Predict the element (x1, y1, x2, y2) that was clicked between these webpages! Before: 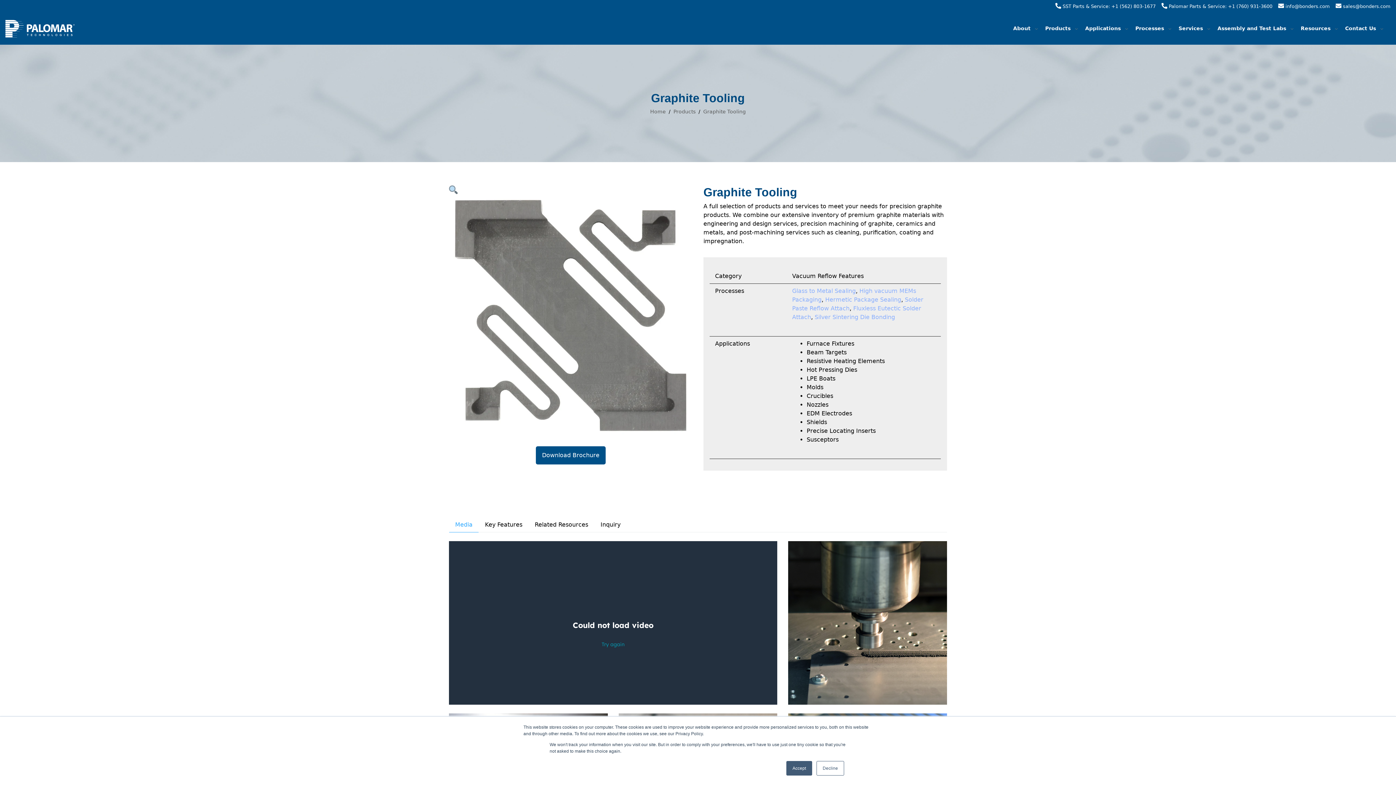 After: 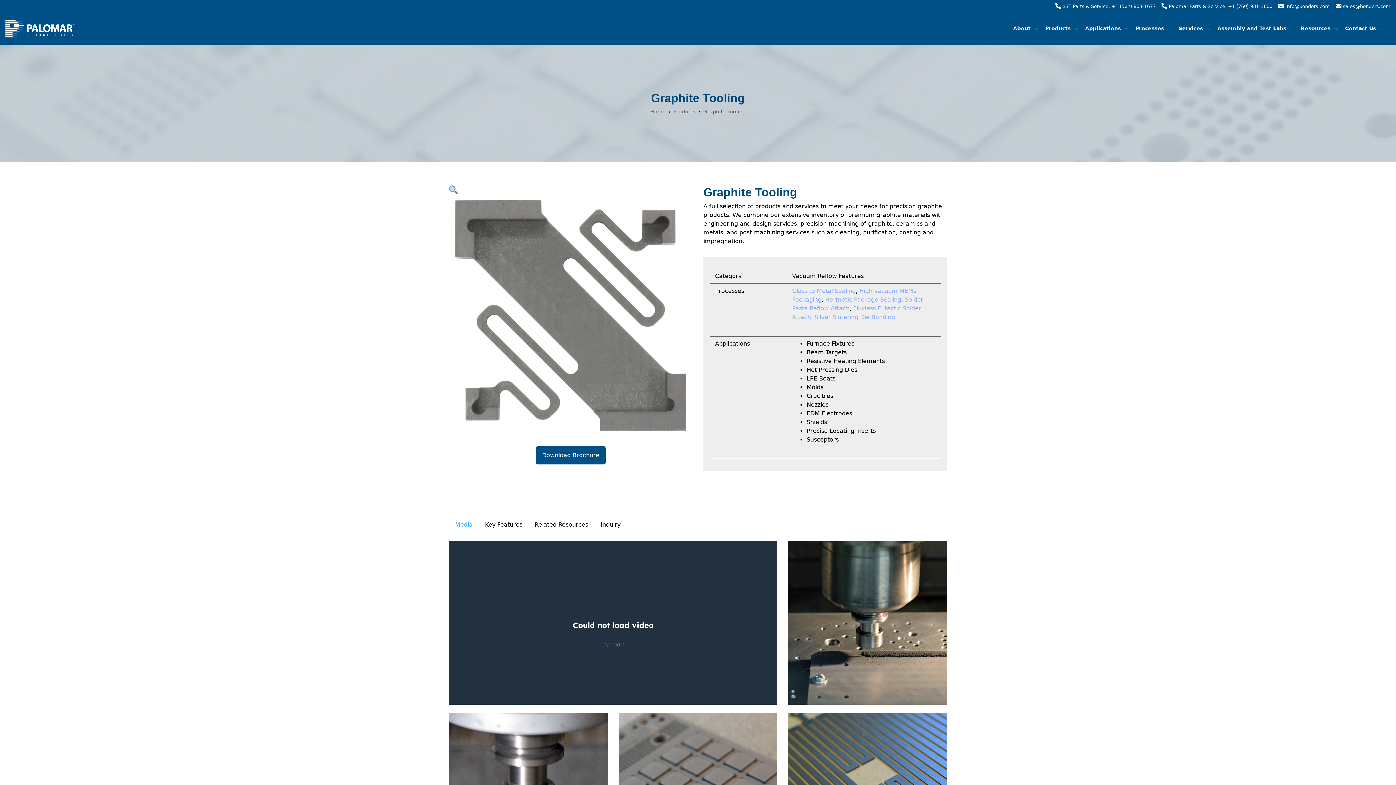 Action: bbox: (786, 761, 812, 776) label: Accept